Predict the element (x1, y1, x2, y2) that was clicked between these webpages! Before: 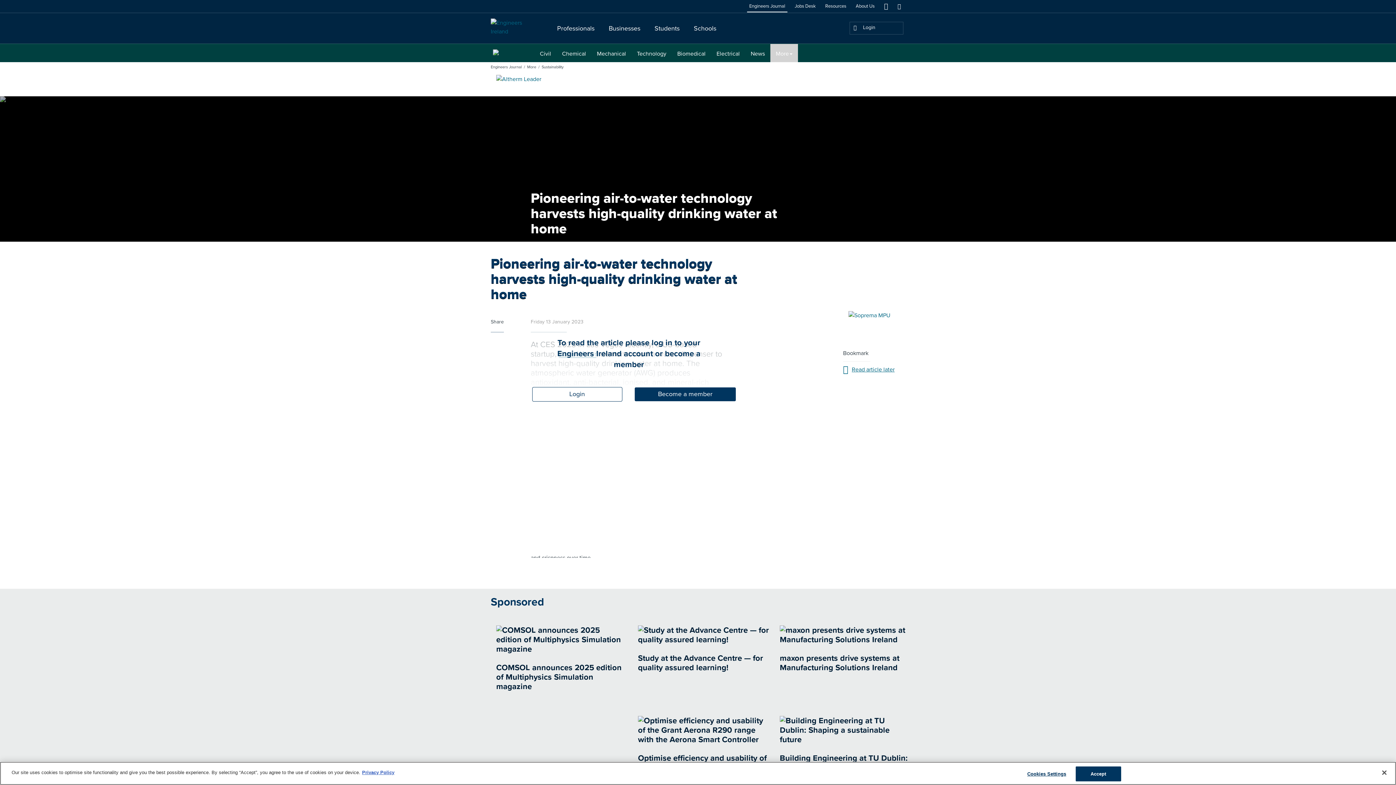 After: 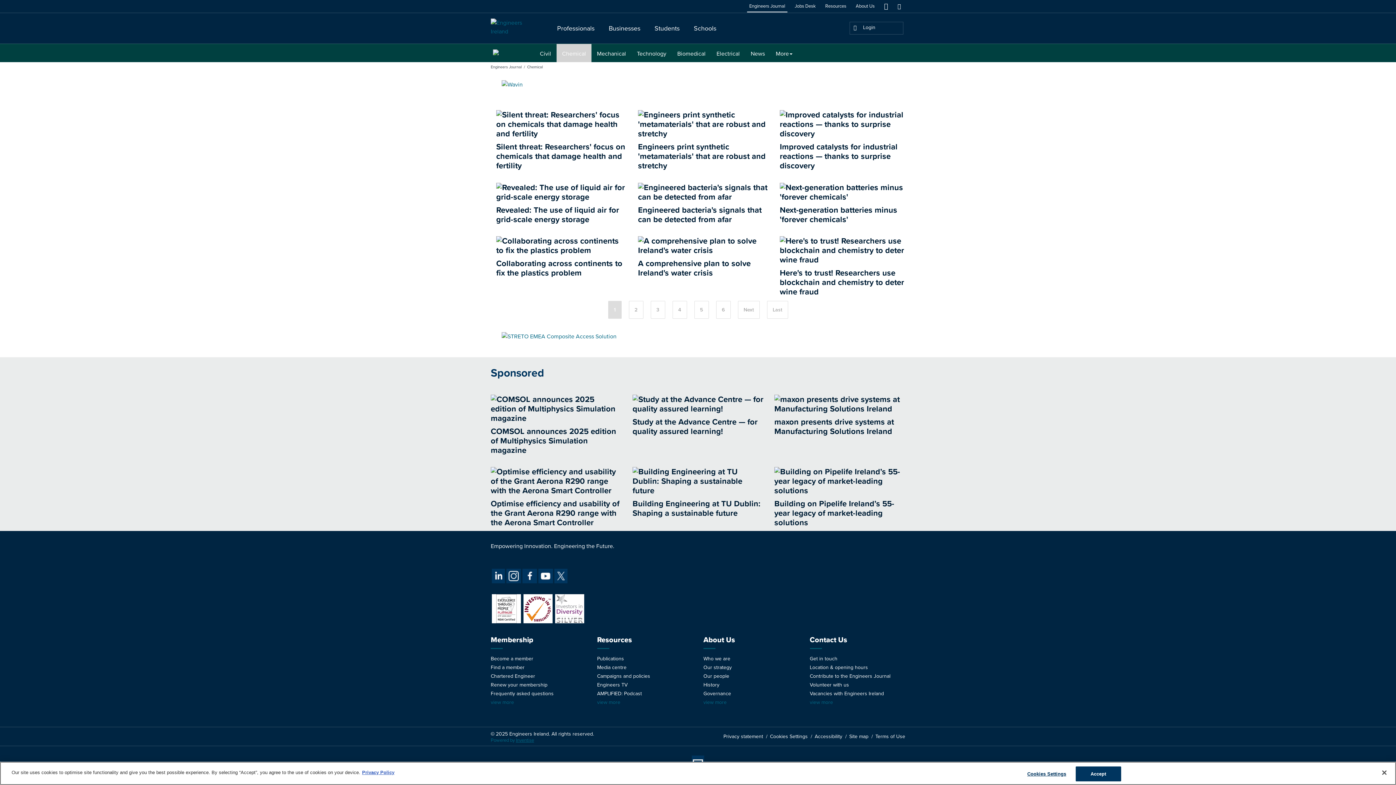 Action: bbox: (556, 44, 591, 62) label: Chemical